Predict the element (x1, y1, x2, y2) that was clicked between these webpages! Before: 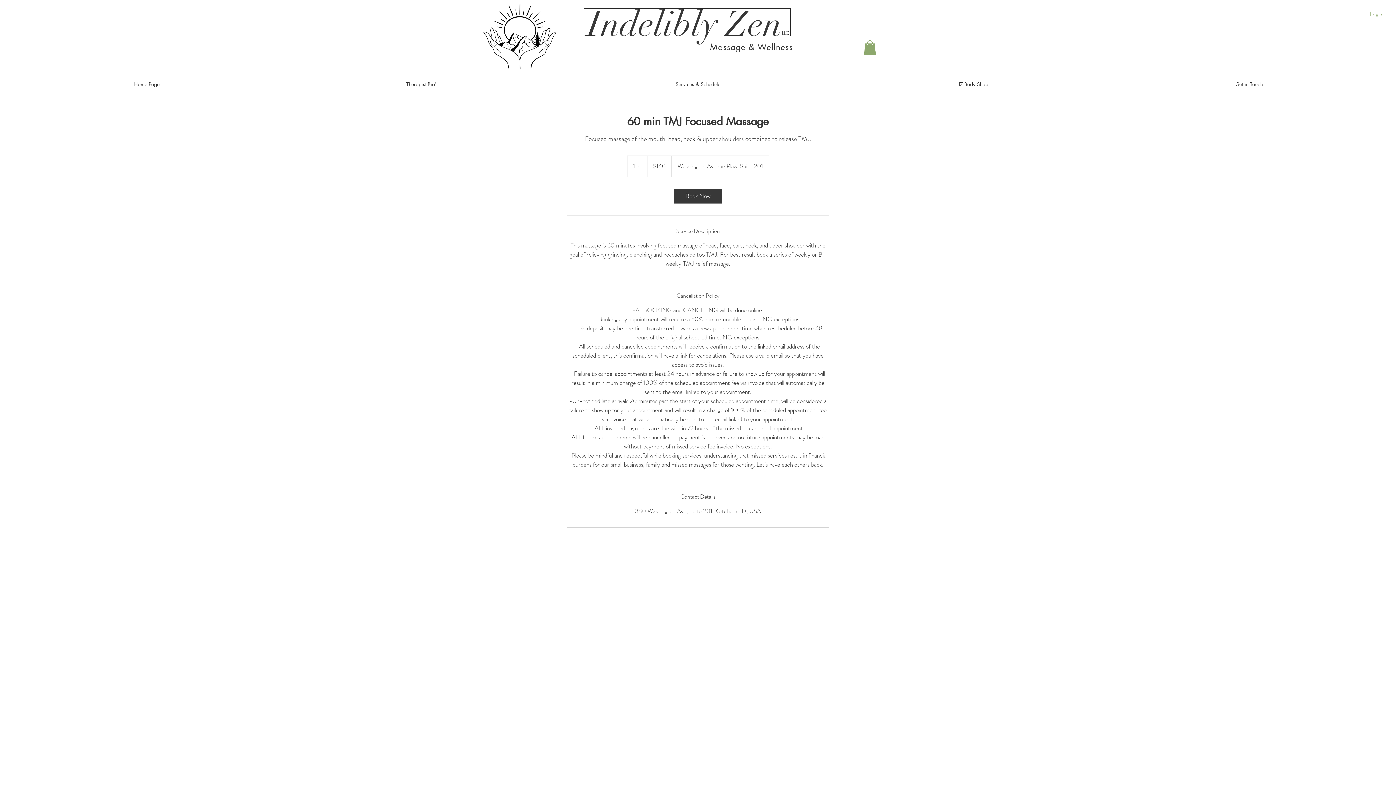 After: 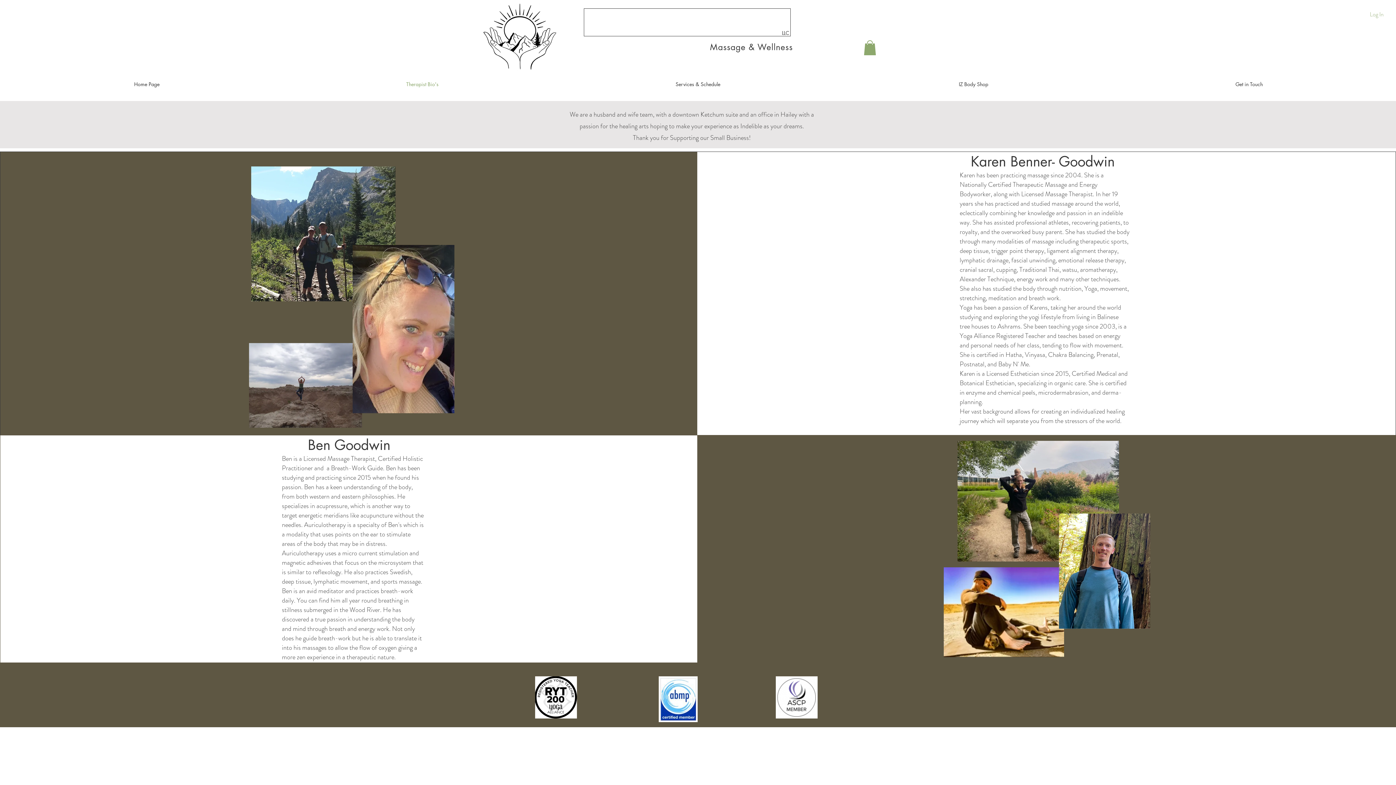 Action: label: Therapist Bio's bbox: (284, 74, 560, 93)